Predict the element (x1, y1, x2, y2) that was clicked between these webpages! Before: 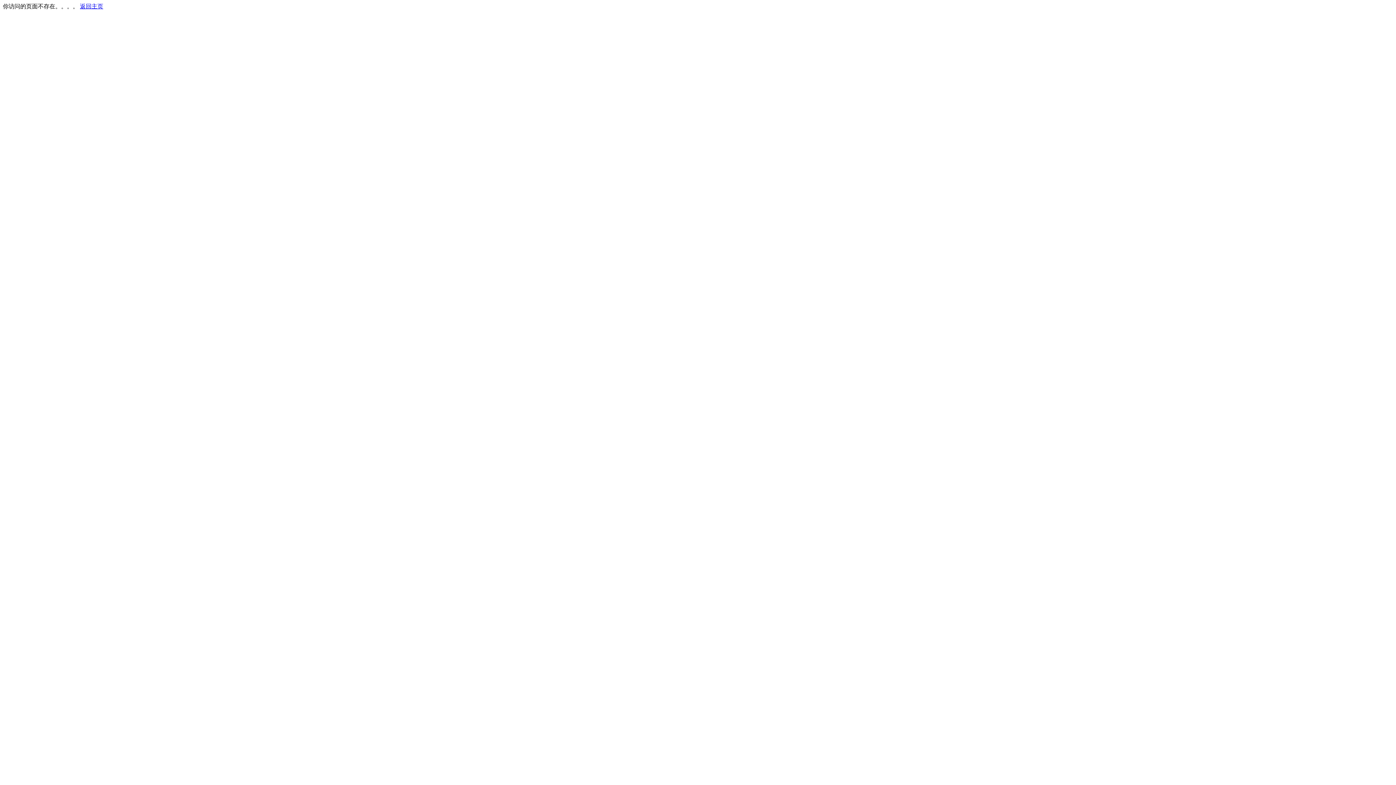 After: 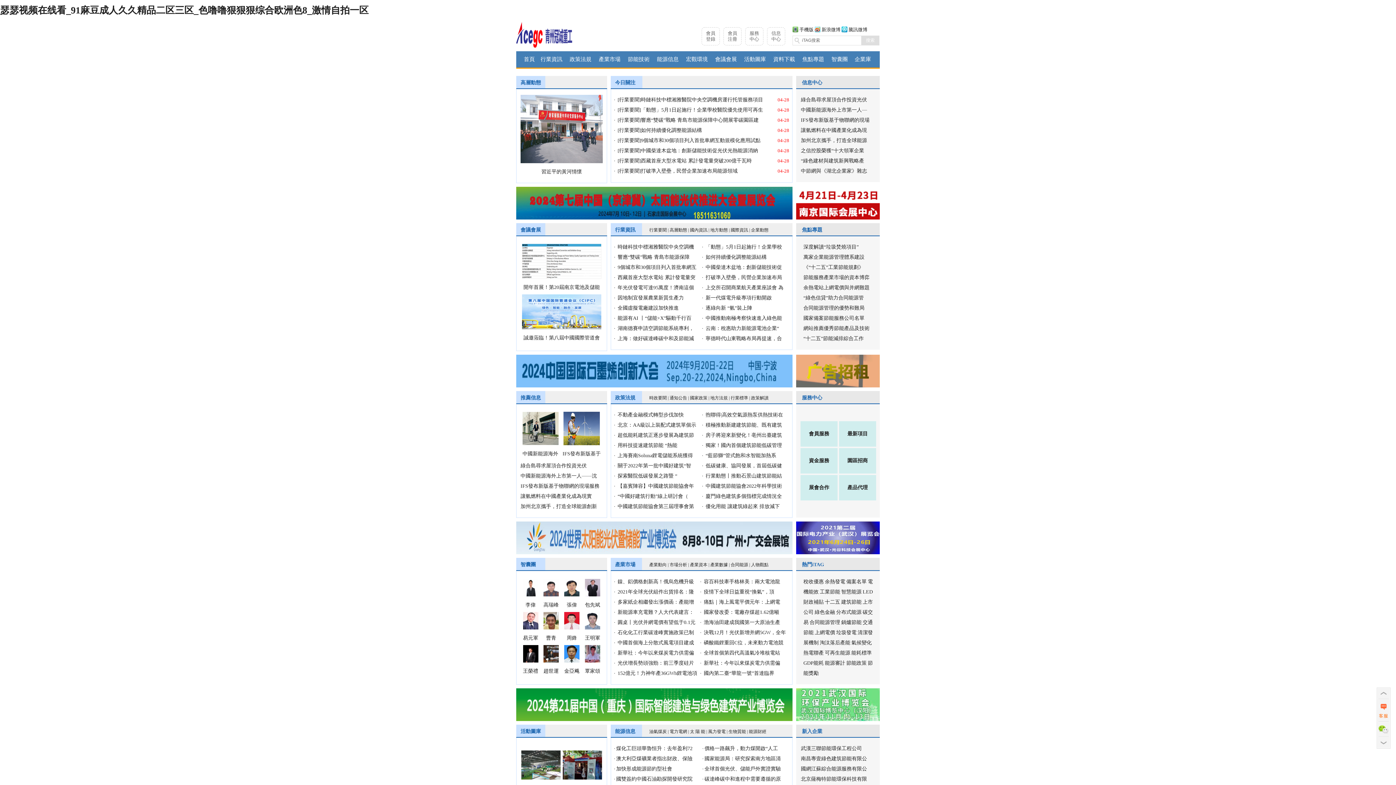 Action: bbox: (80, 3, 103, 9) label: 返回主页